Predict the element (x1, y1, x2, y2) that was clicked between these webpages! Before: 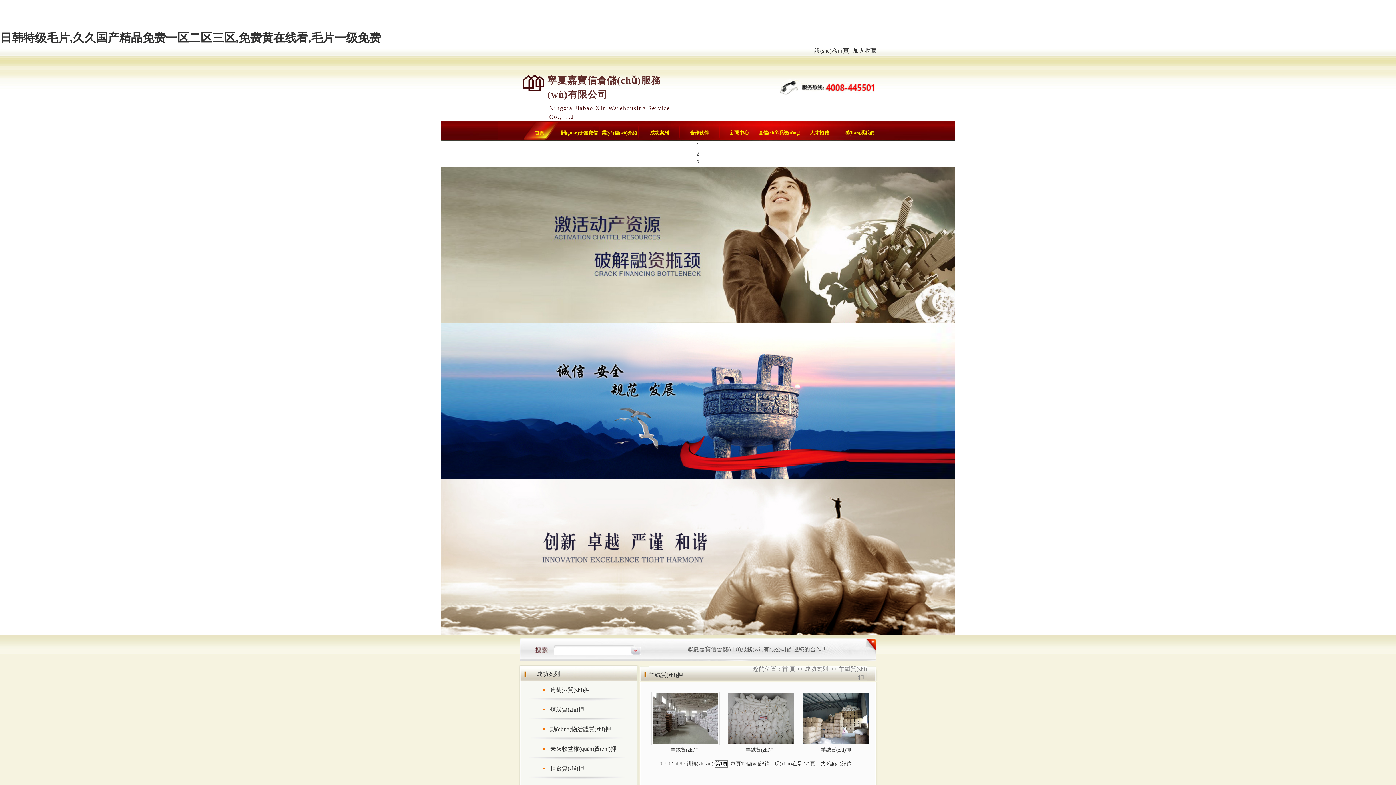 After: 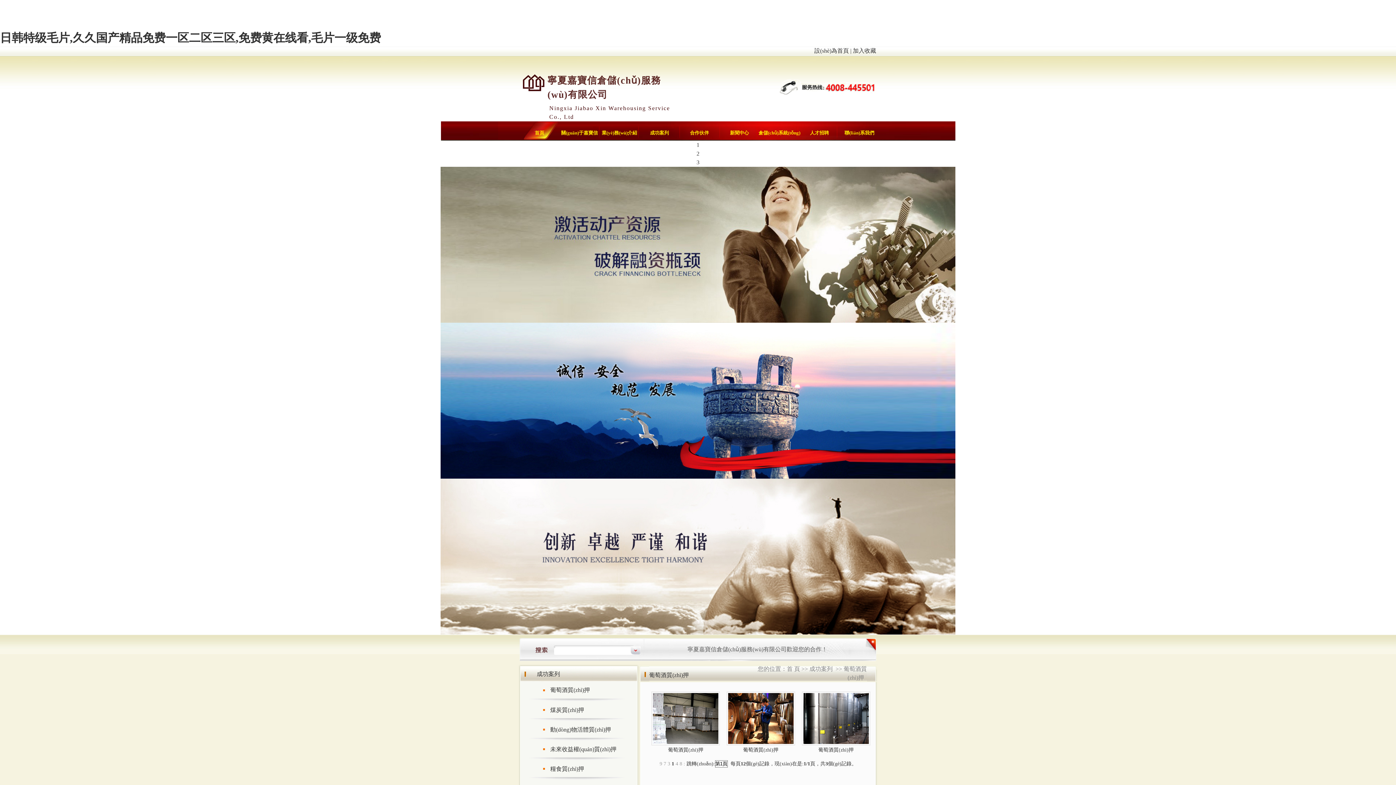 Action: label: 葡萄酒質(zhì)押 bbox: (550, 687, 590, 693)